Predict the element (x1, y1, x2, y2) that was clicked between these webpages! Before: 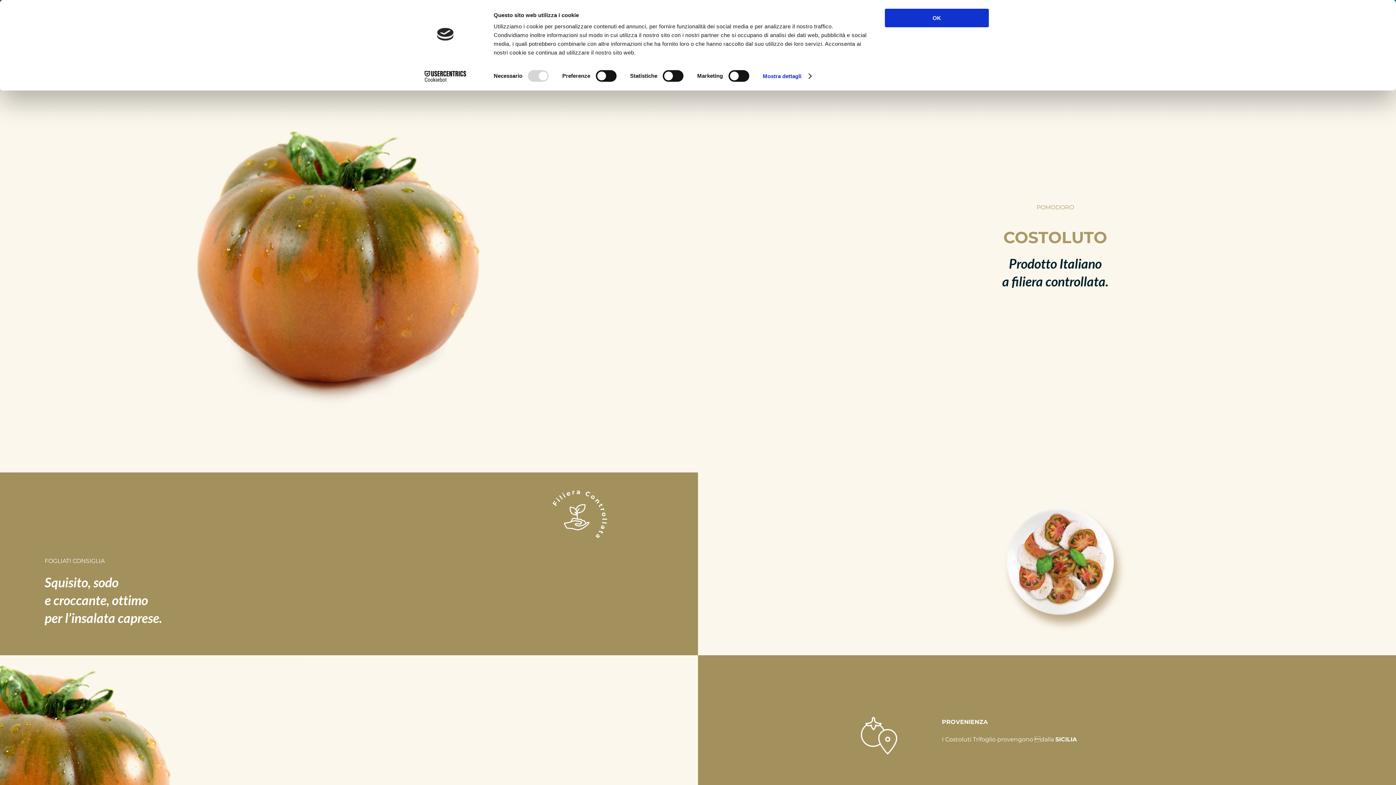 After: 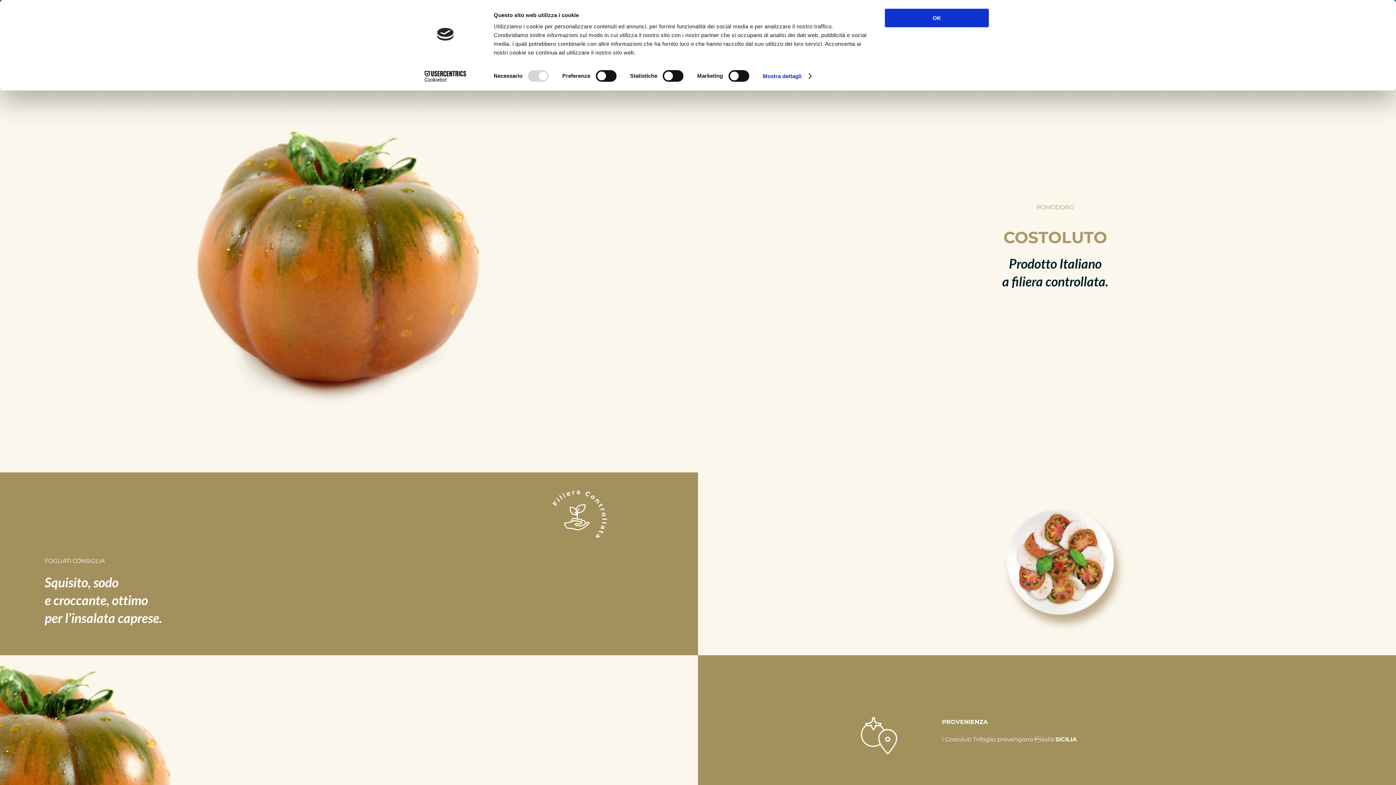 Action: bbox: (413, 70, 477, 81) label: Cookiebot - opens in a new window